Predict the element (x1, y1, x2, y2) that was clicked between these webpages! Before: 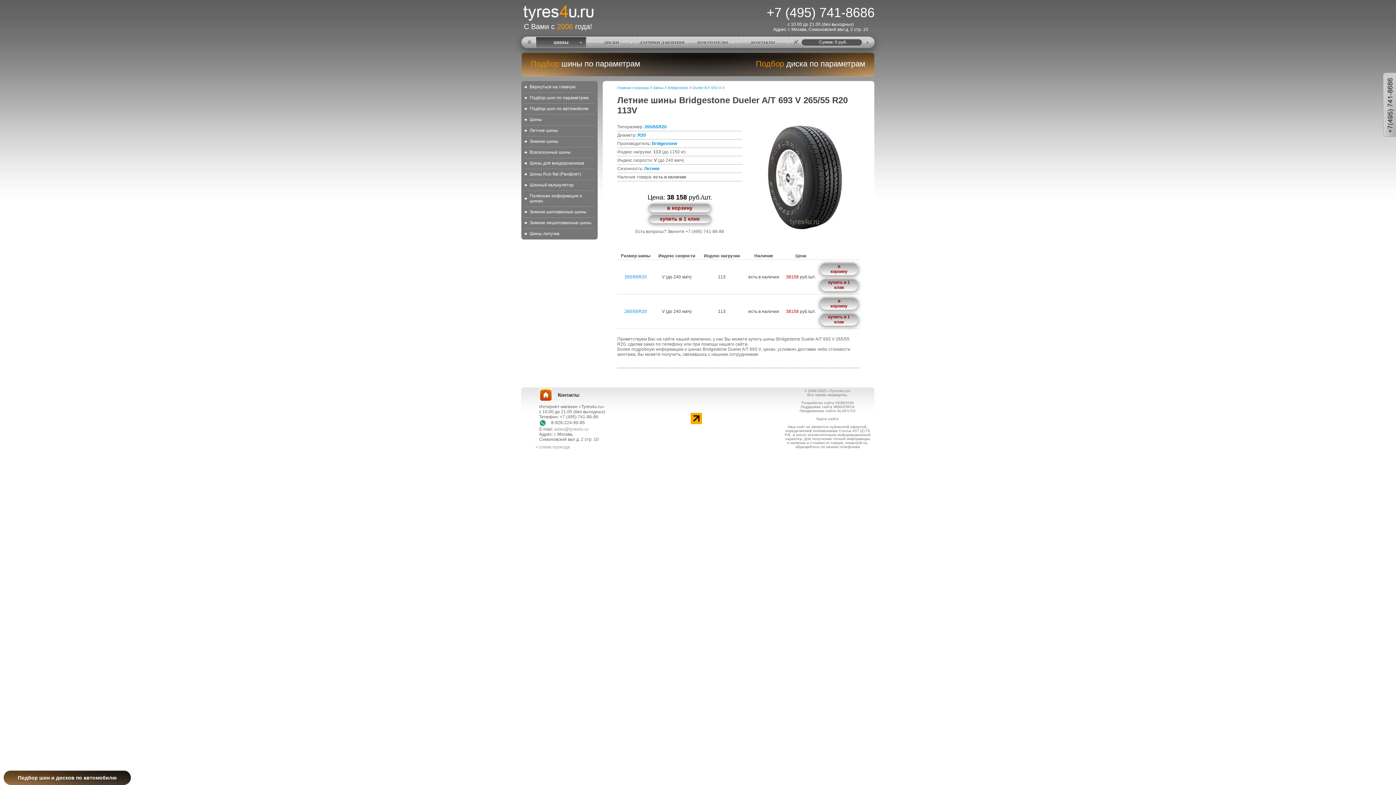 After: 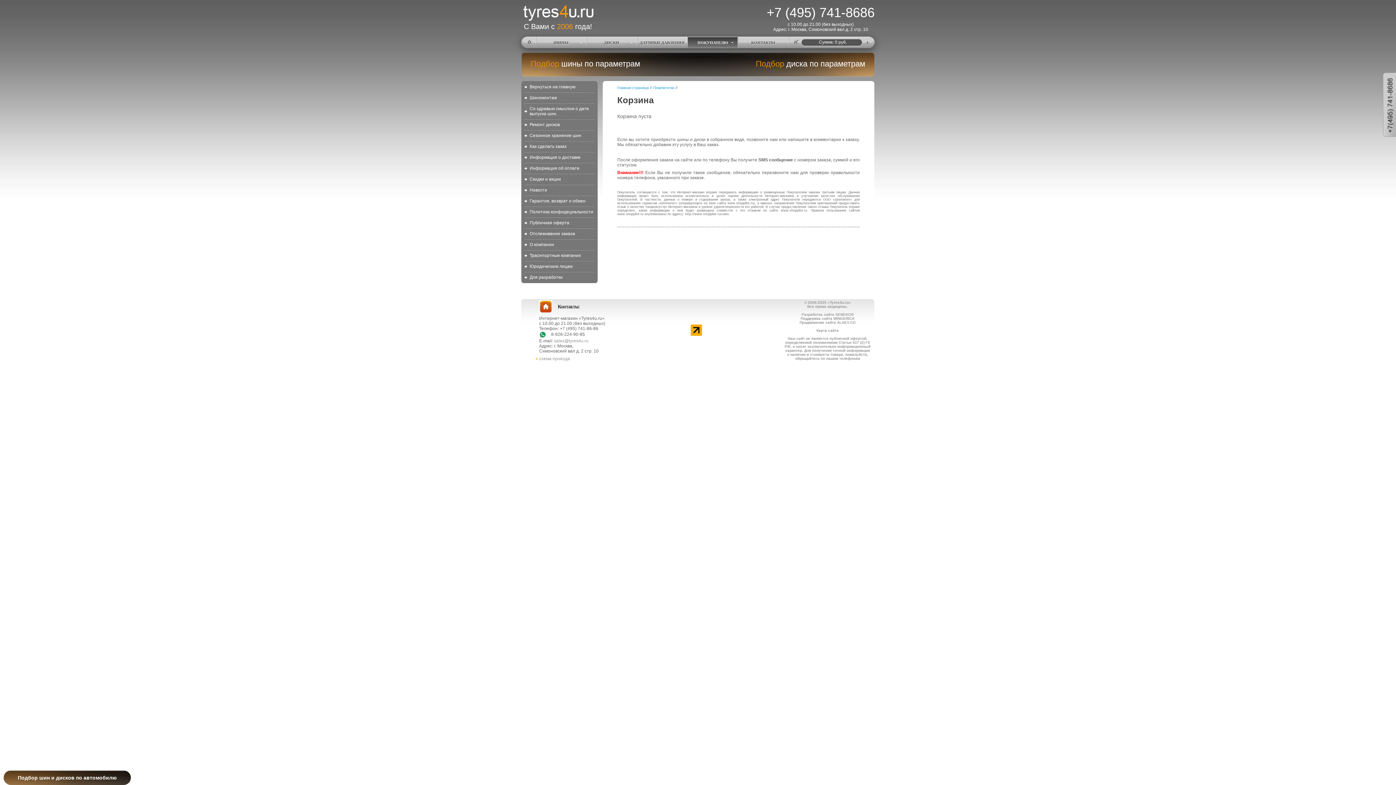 Action: bbox: (800, 36, 864, 44) label: Cумма: 0 руб.